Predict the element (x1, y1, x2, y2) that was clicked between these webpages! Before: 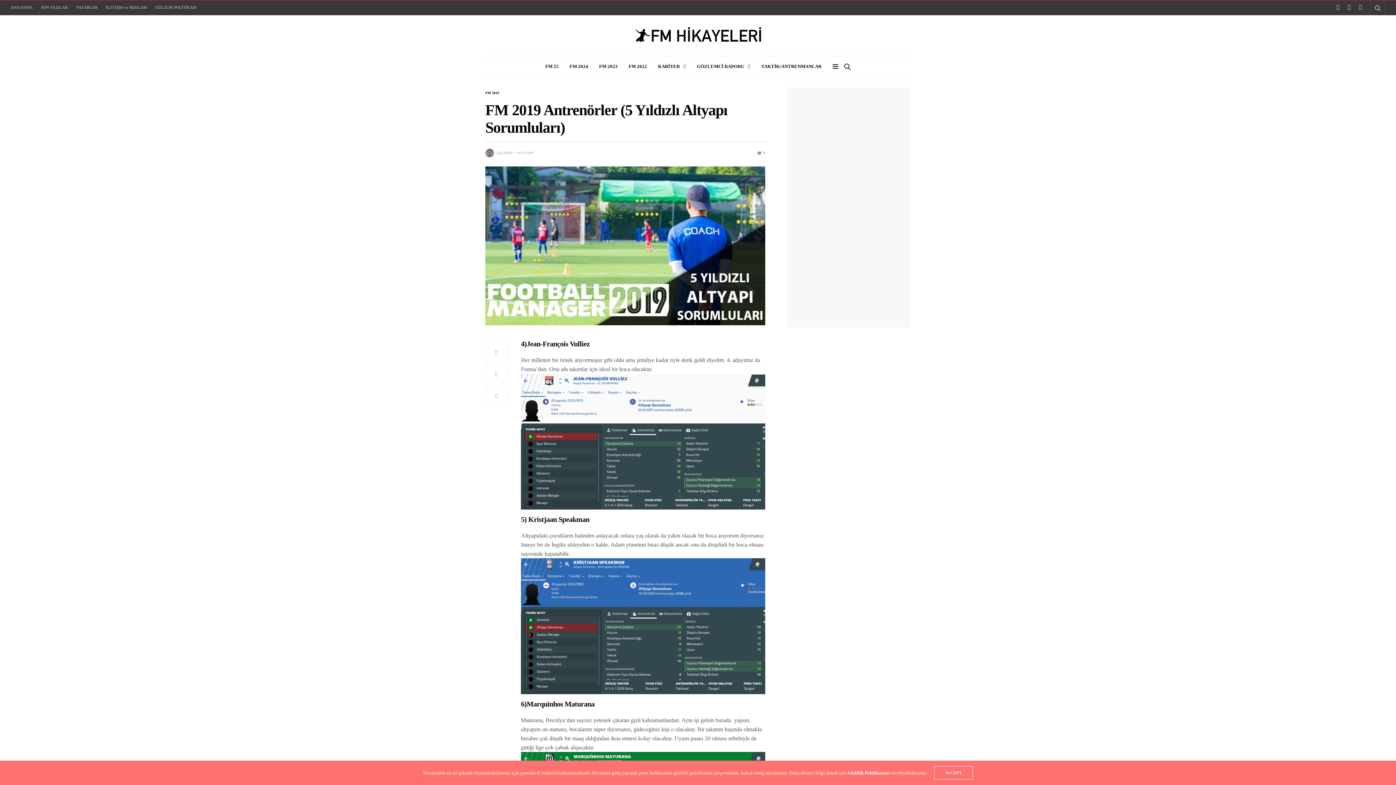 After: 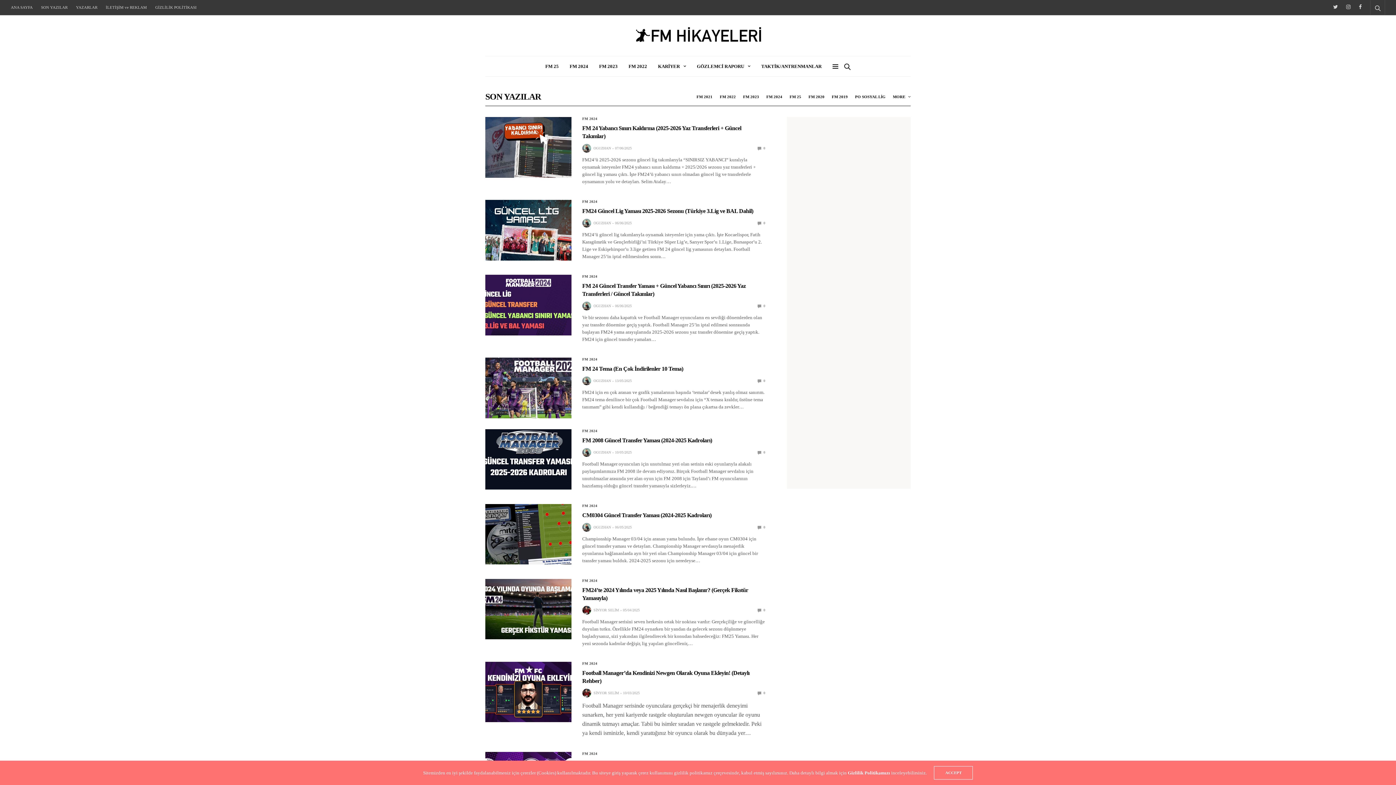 Action: label: SON YAZILAR bbox: (37, 0, 71, 14)